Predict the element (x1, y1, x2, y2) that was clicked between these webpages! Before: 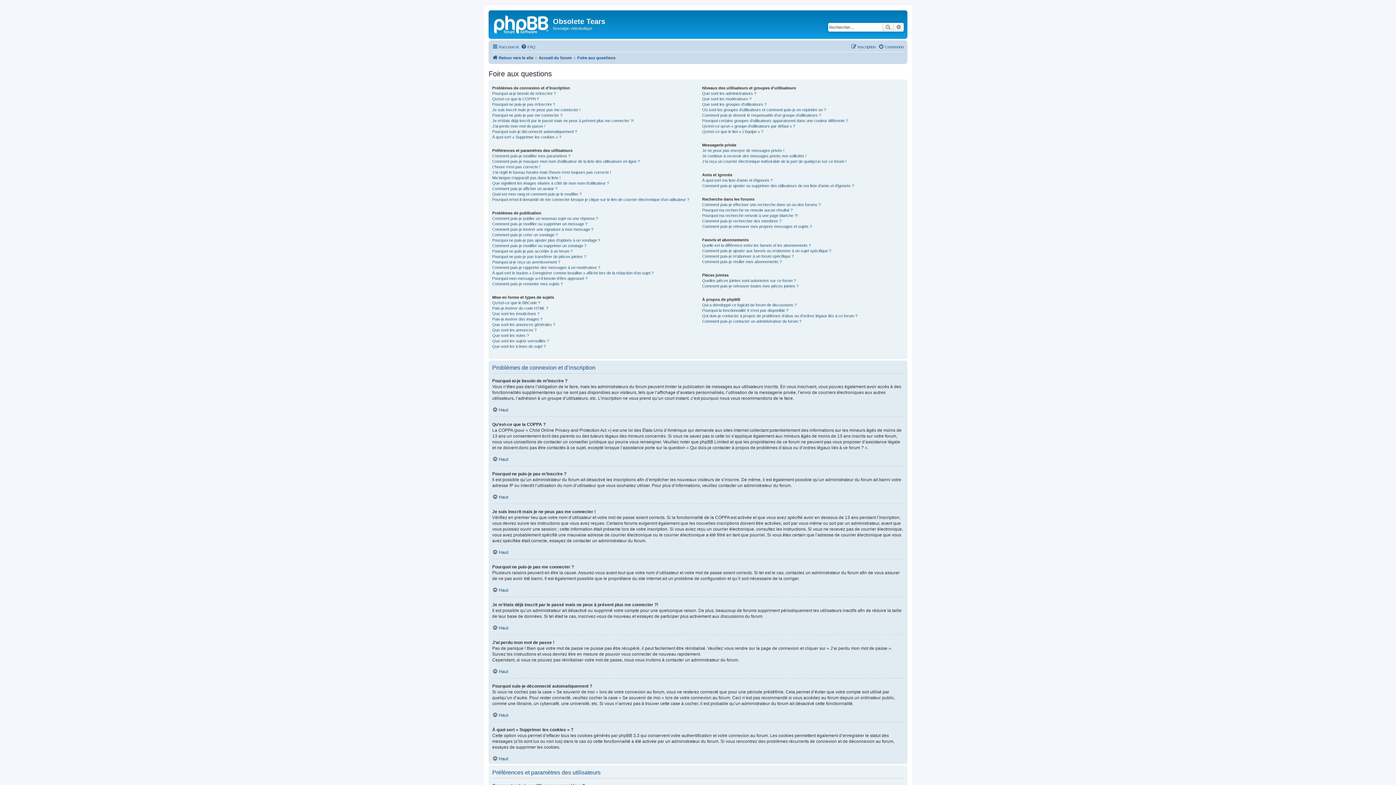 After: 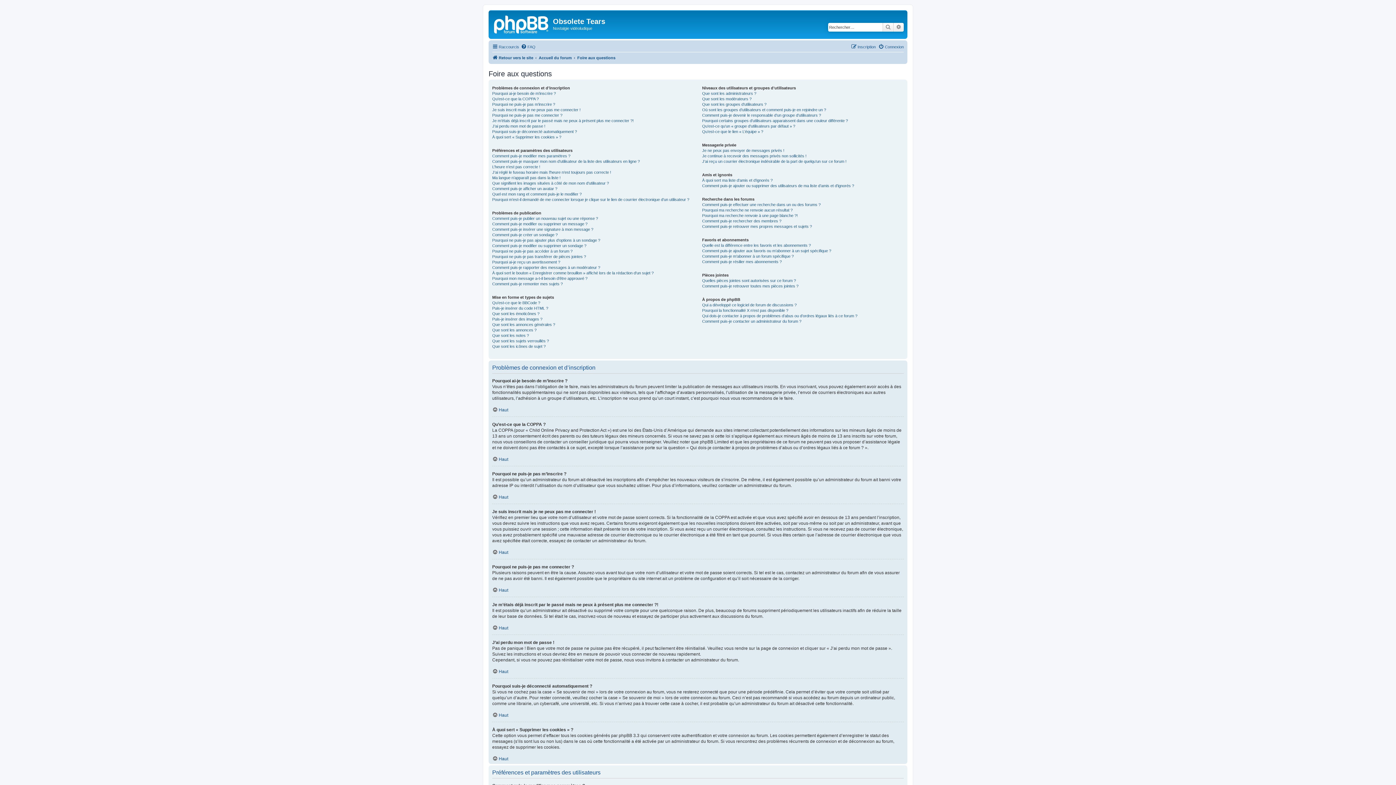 Action: label: Foire aux questions bbox: (577, 53, 615, 62)